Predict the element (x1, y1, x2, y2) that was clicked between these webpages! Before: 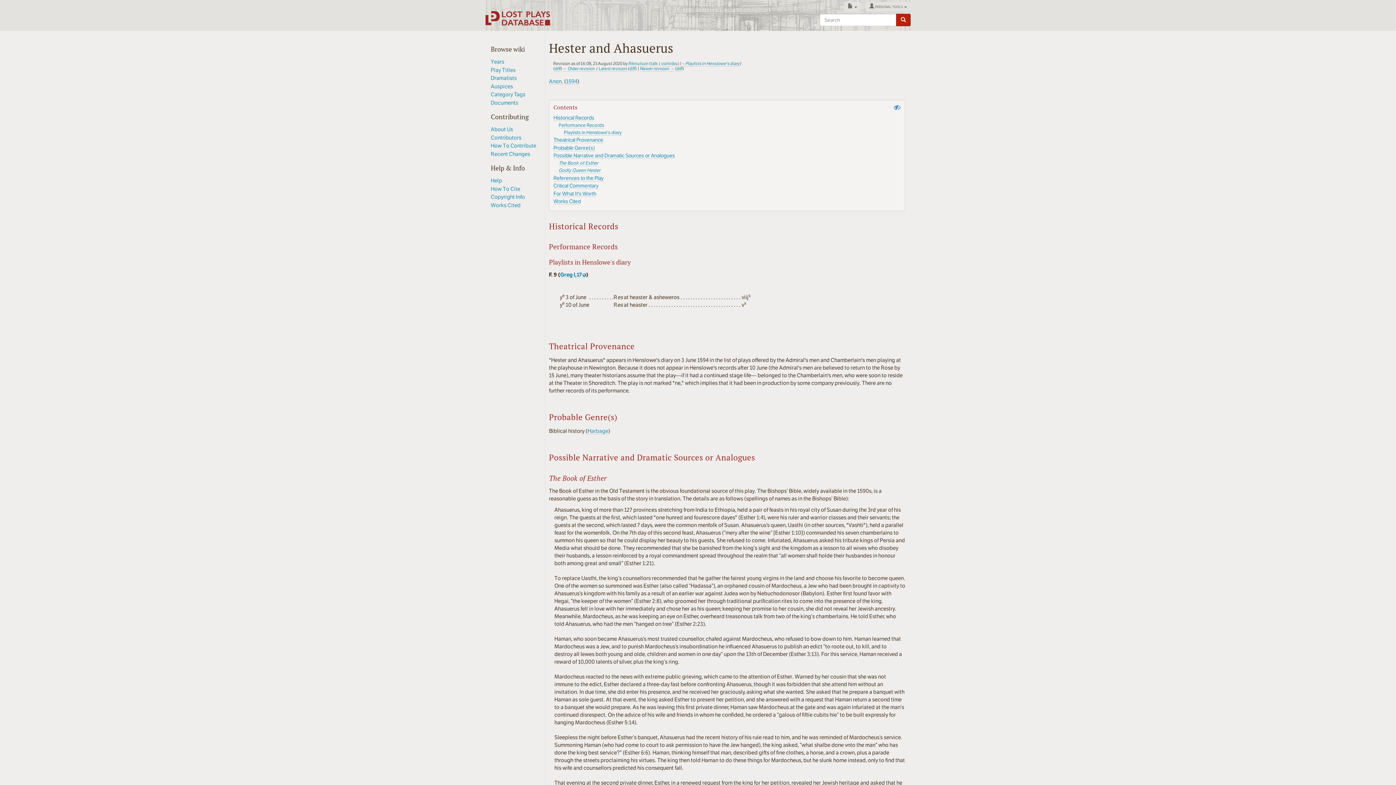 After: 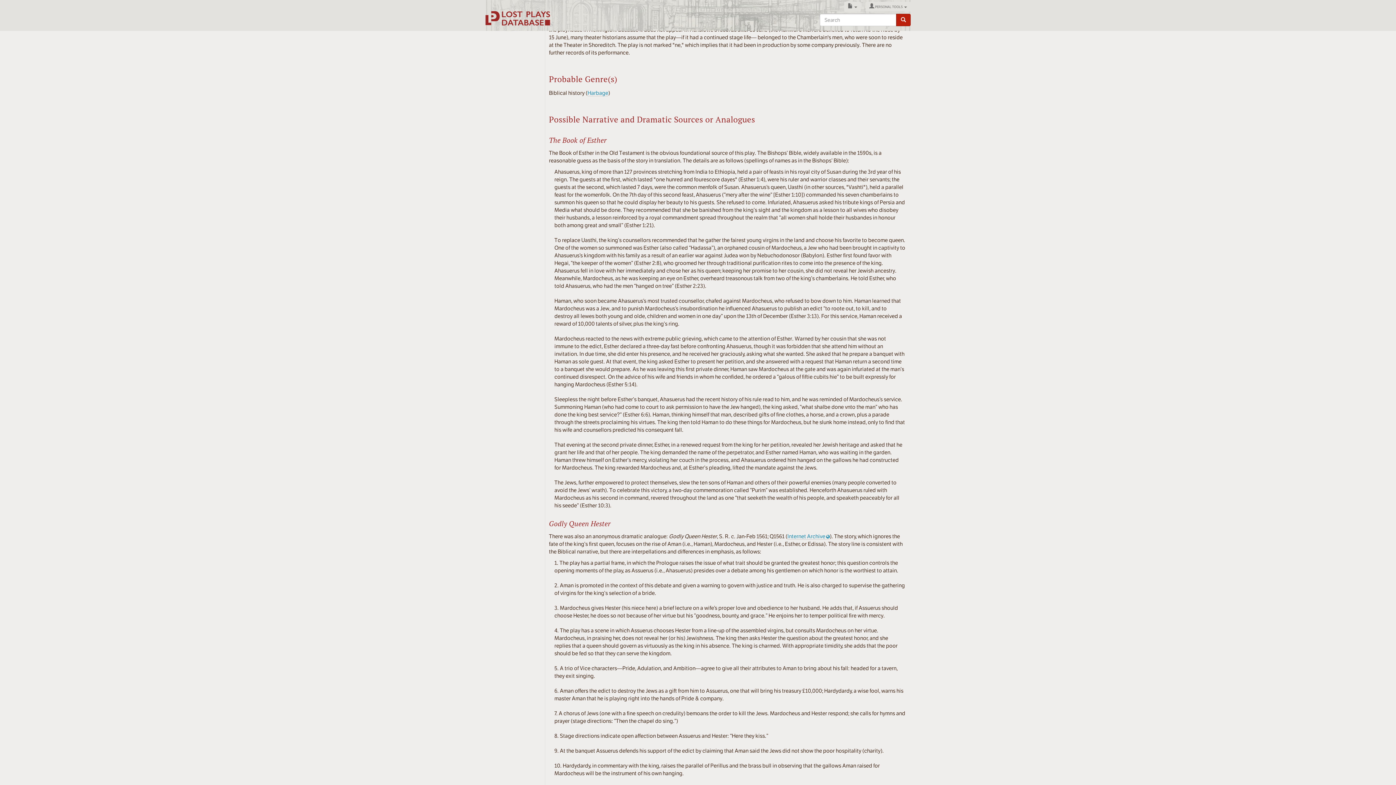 Action: label: Theatrical Provenance bbox: (553, 137, 603, 143)